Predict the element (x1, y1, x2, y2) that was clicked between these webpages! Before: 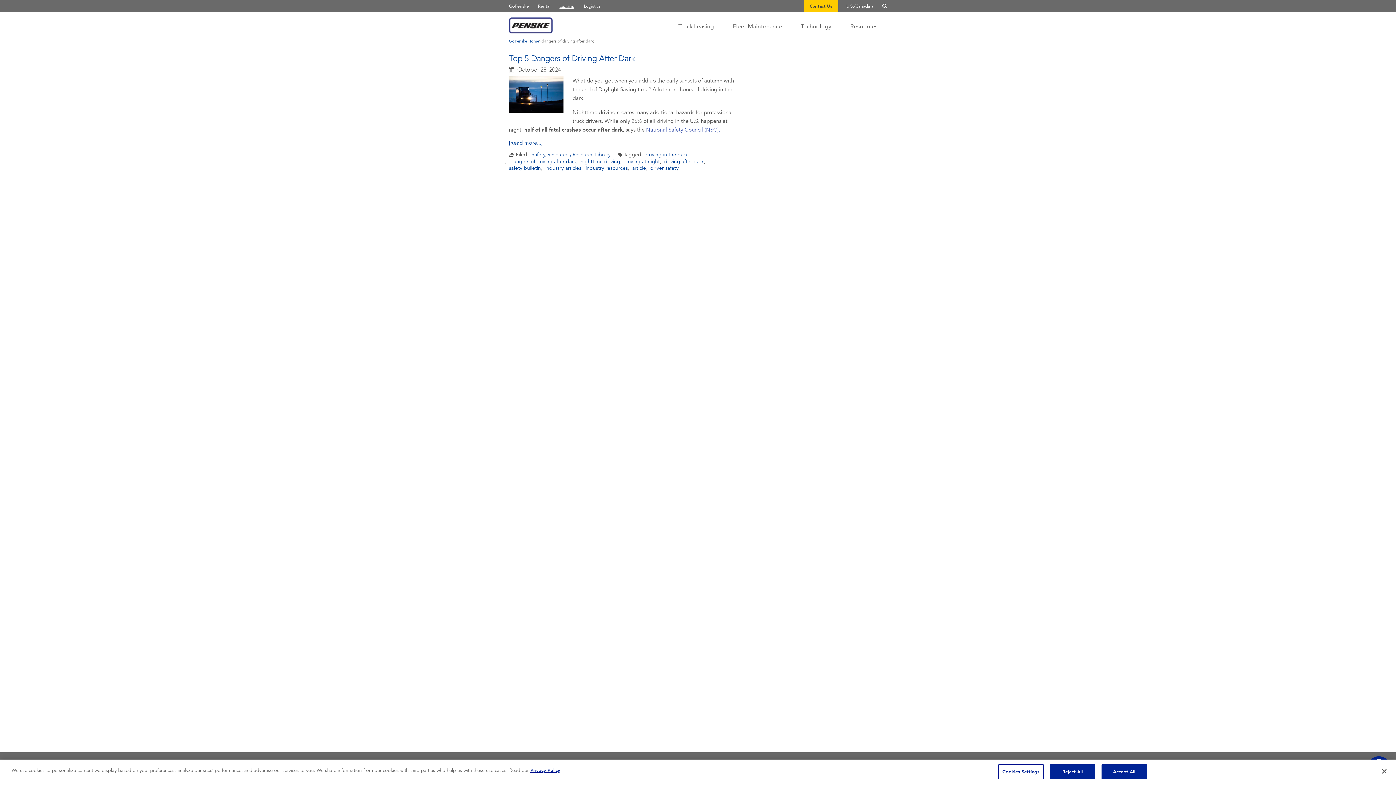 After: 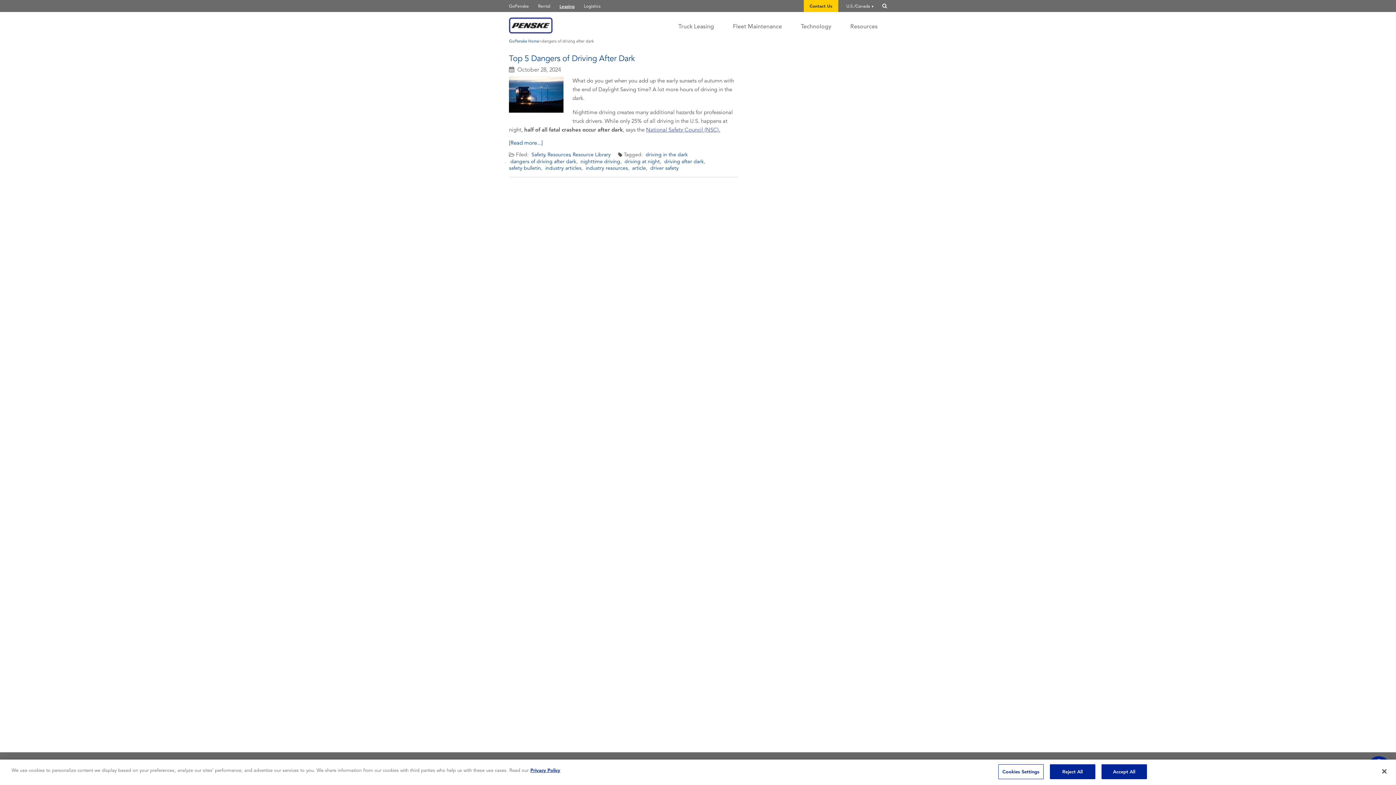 Action: bbox: (584, 0, 600, 12) label: Logistics